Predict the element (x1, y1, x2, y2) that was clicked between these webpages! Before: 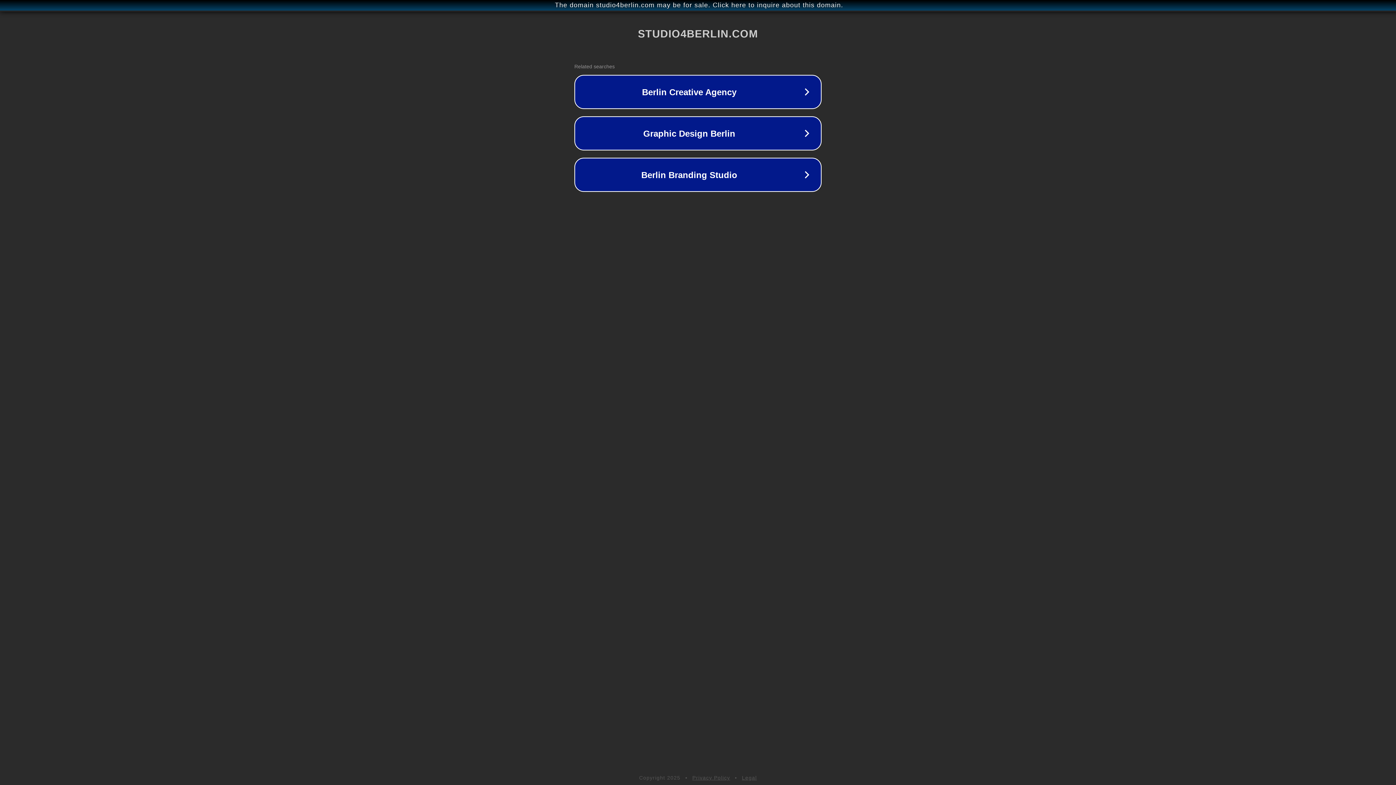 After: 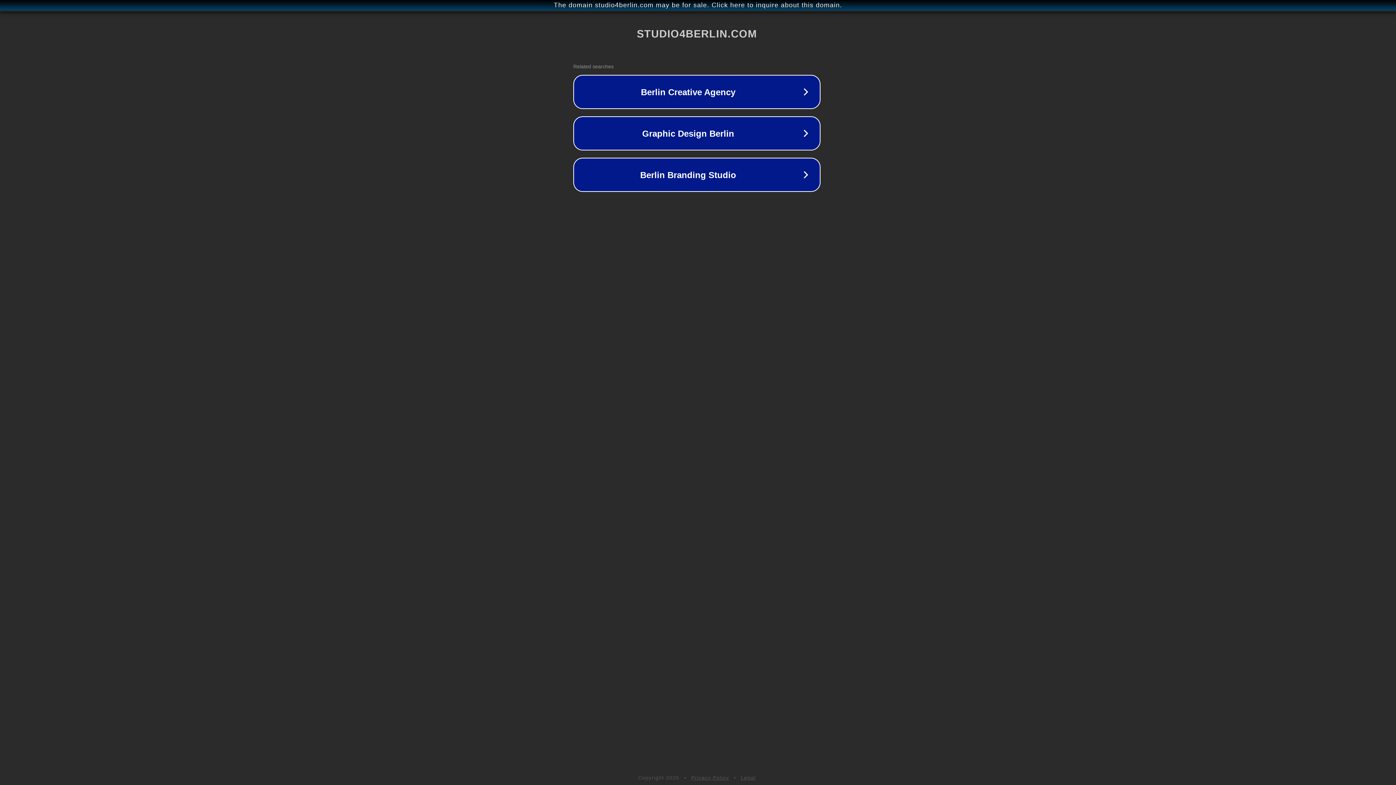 Action: bbox: (1, 1, 1397, 9) label: The domain studio4berlin.com may be for sale. Click here to inquire about this domain.